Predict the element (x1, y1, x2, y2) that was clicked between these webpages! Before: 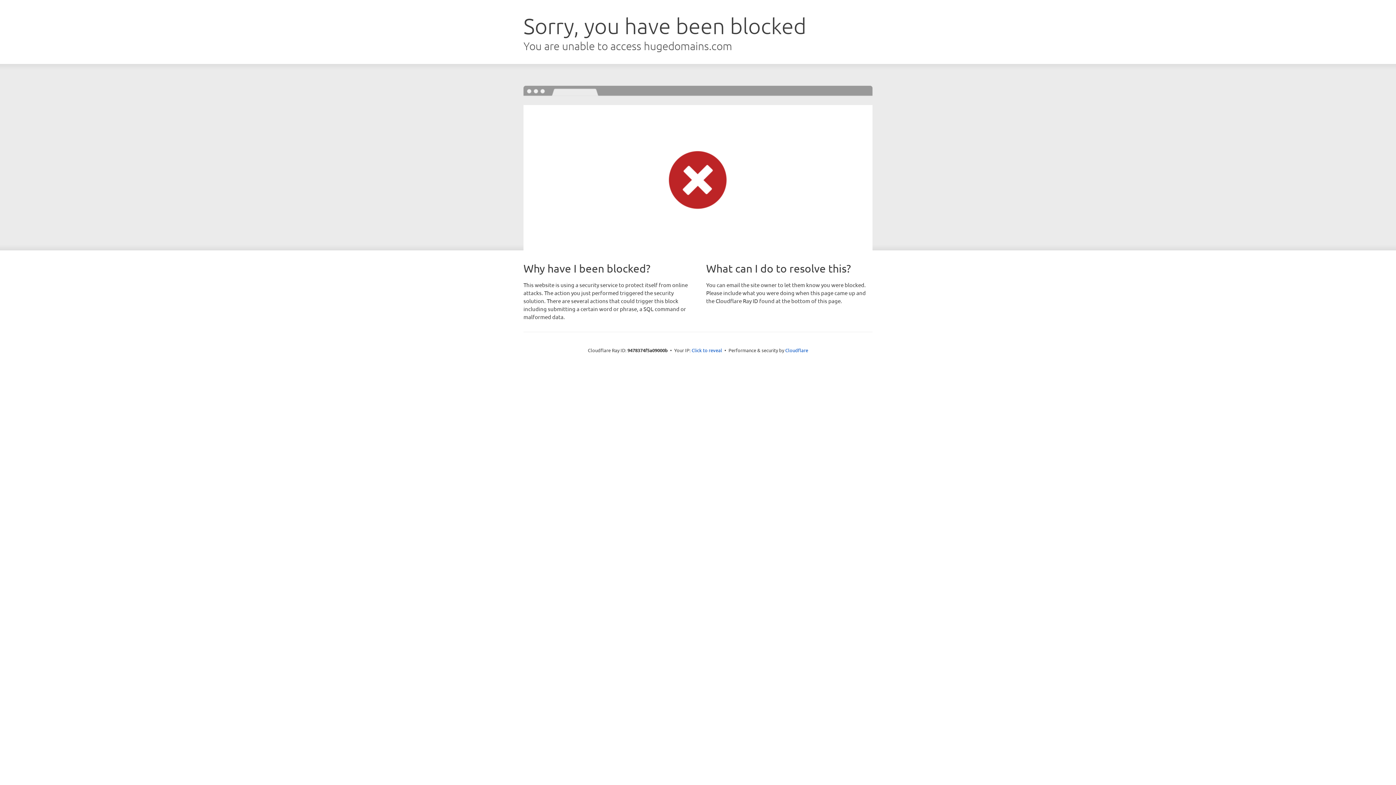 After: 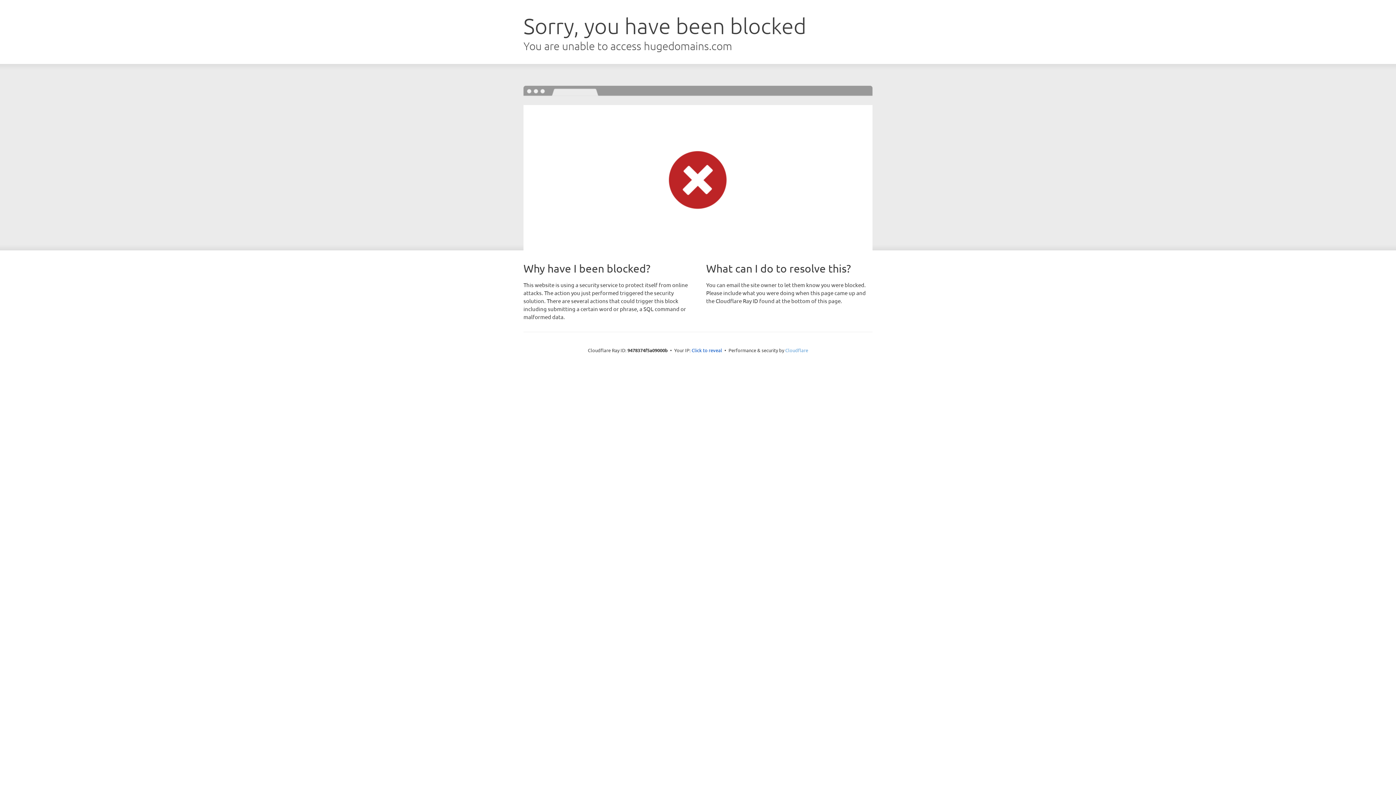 Action: label: Cloudflare bbox: (785, 347, 808, 353)